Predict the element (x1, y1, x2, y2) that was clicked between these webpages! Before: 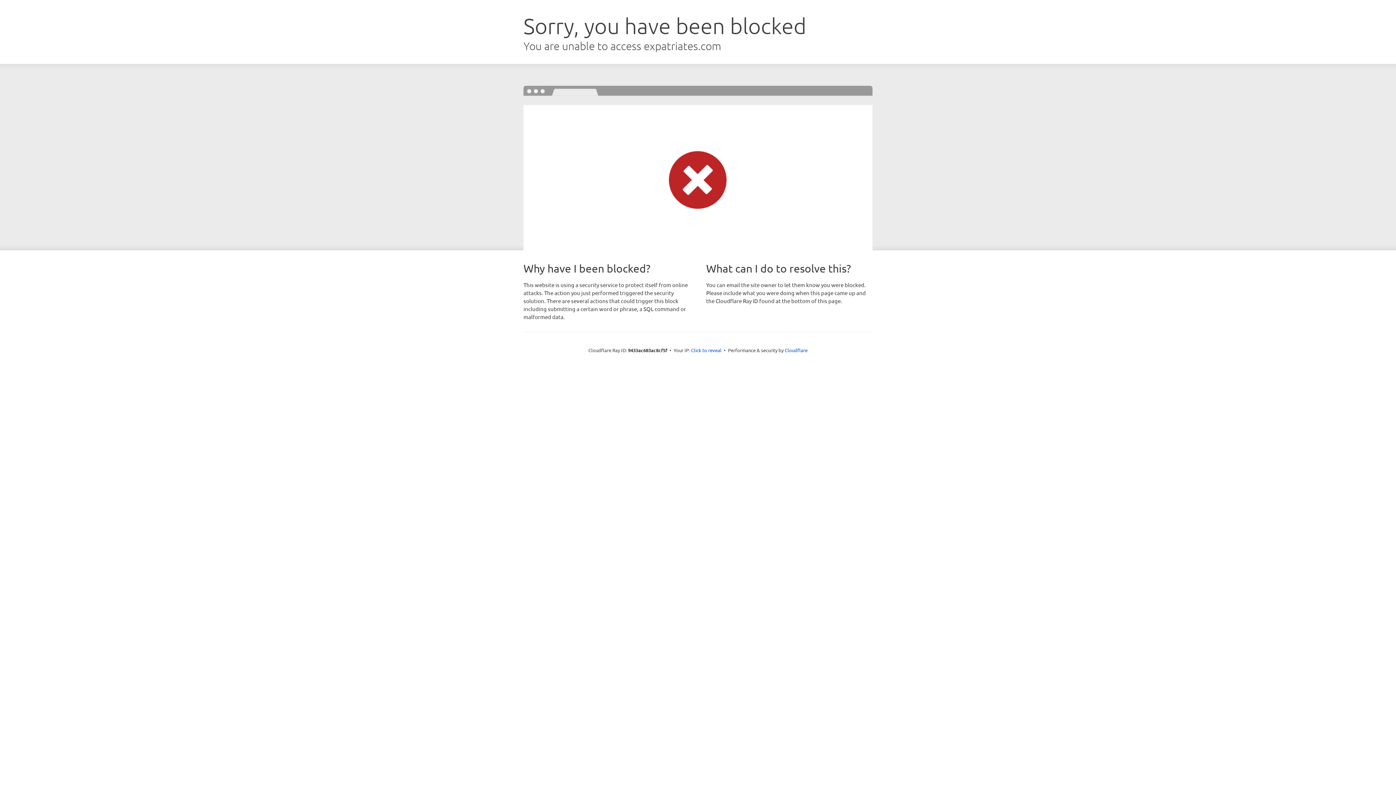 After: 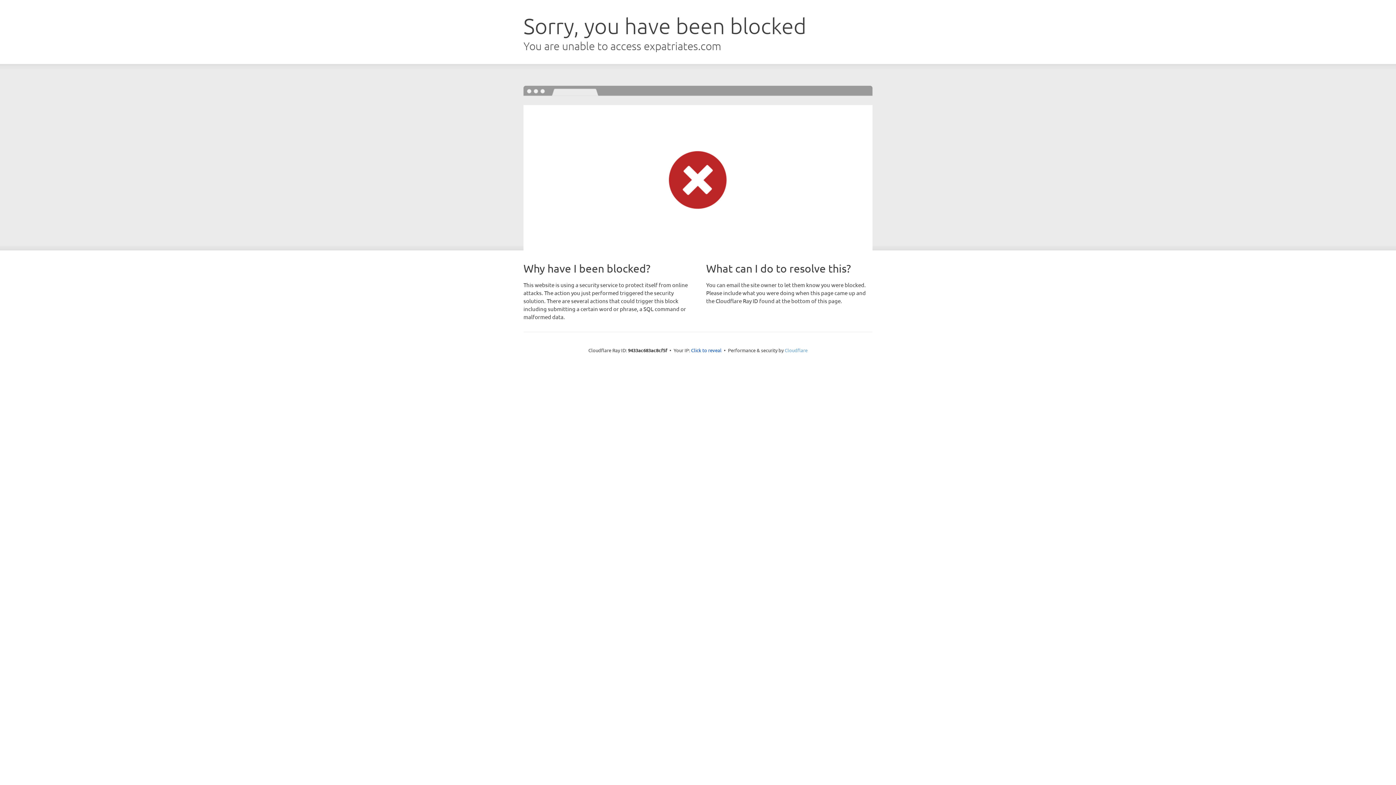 Action: label: Cloudflare bbox: (784, 347, 807, 353)